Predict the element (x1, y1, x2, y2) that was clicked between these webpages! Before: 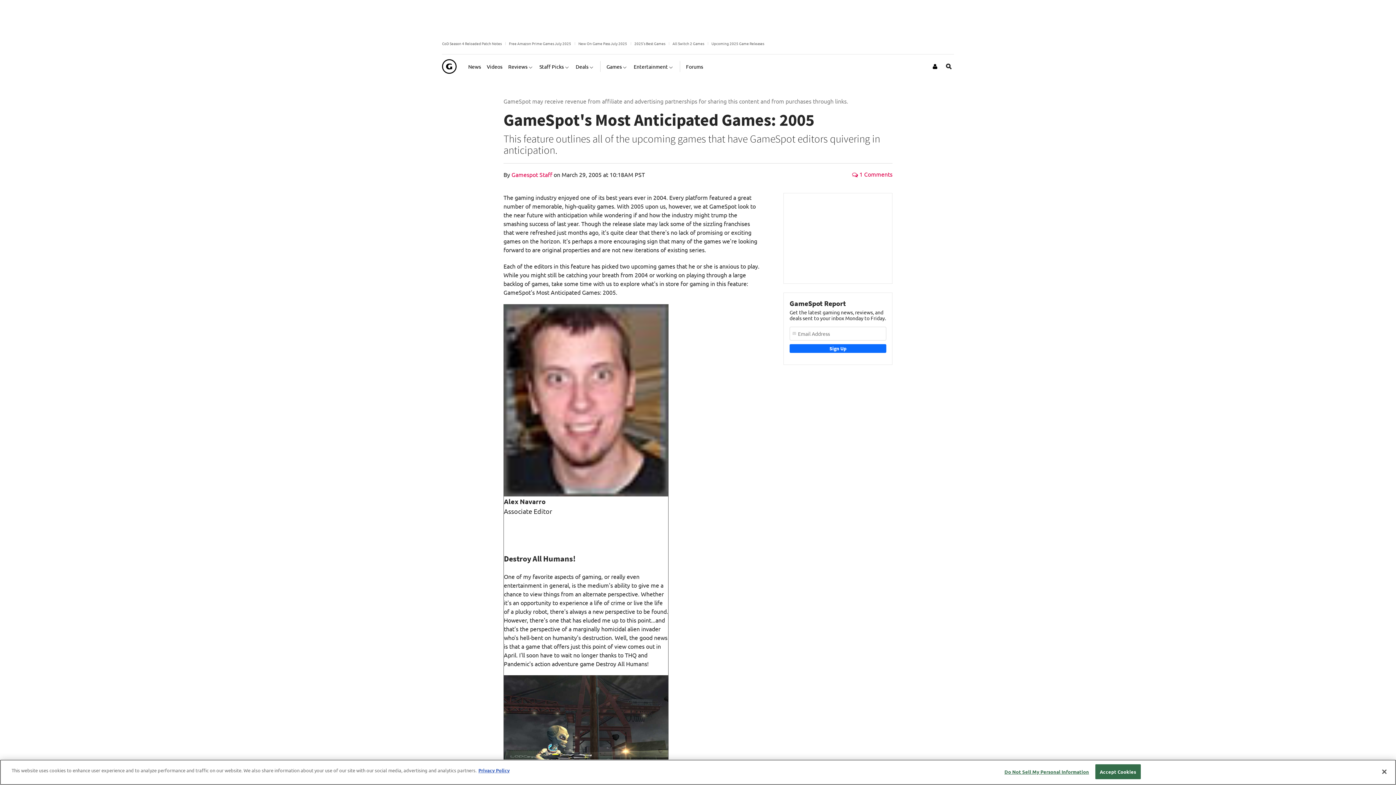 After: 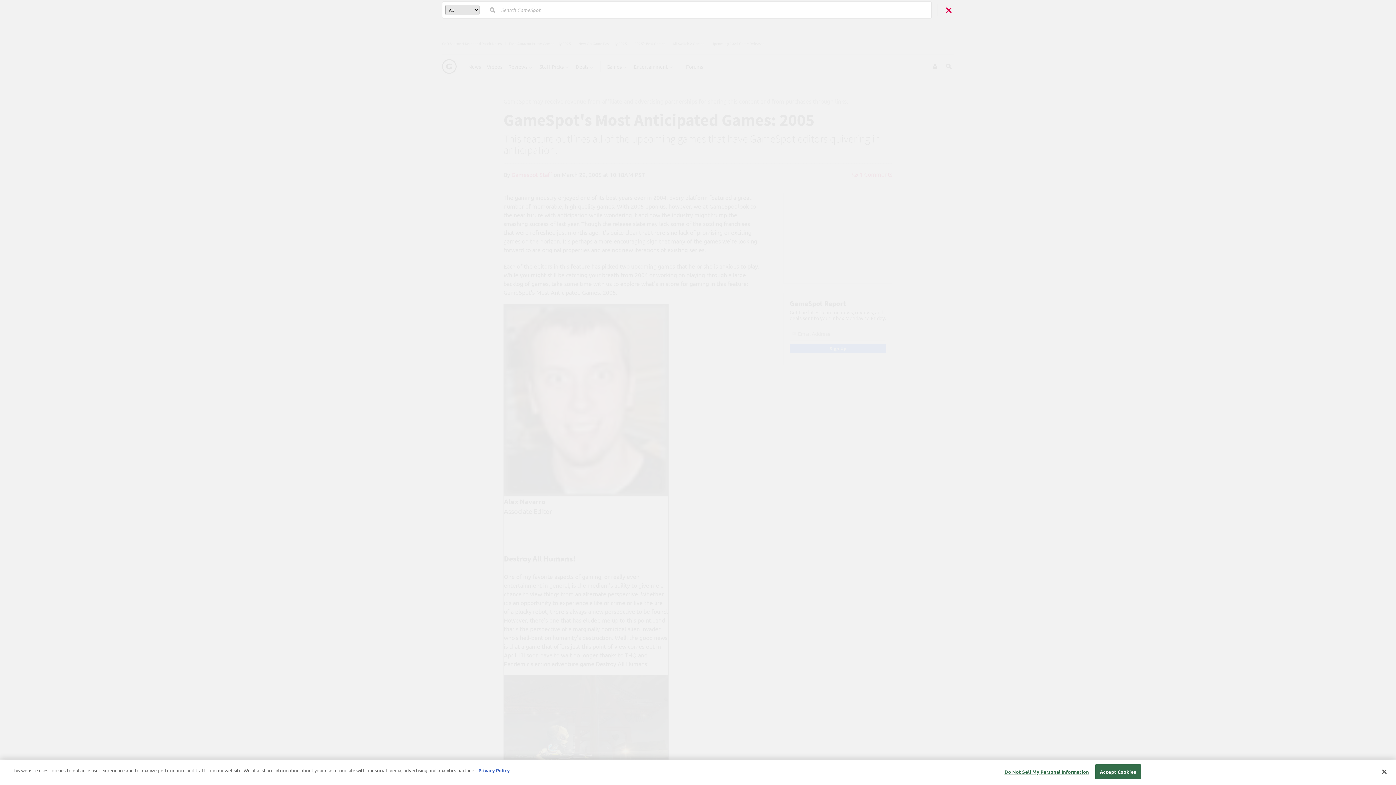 Action: bbox: (944, 57, 954, 75) label: Open Site Search